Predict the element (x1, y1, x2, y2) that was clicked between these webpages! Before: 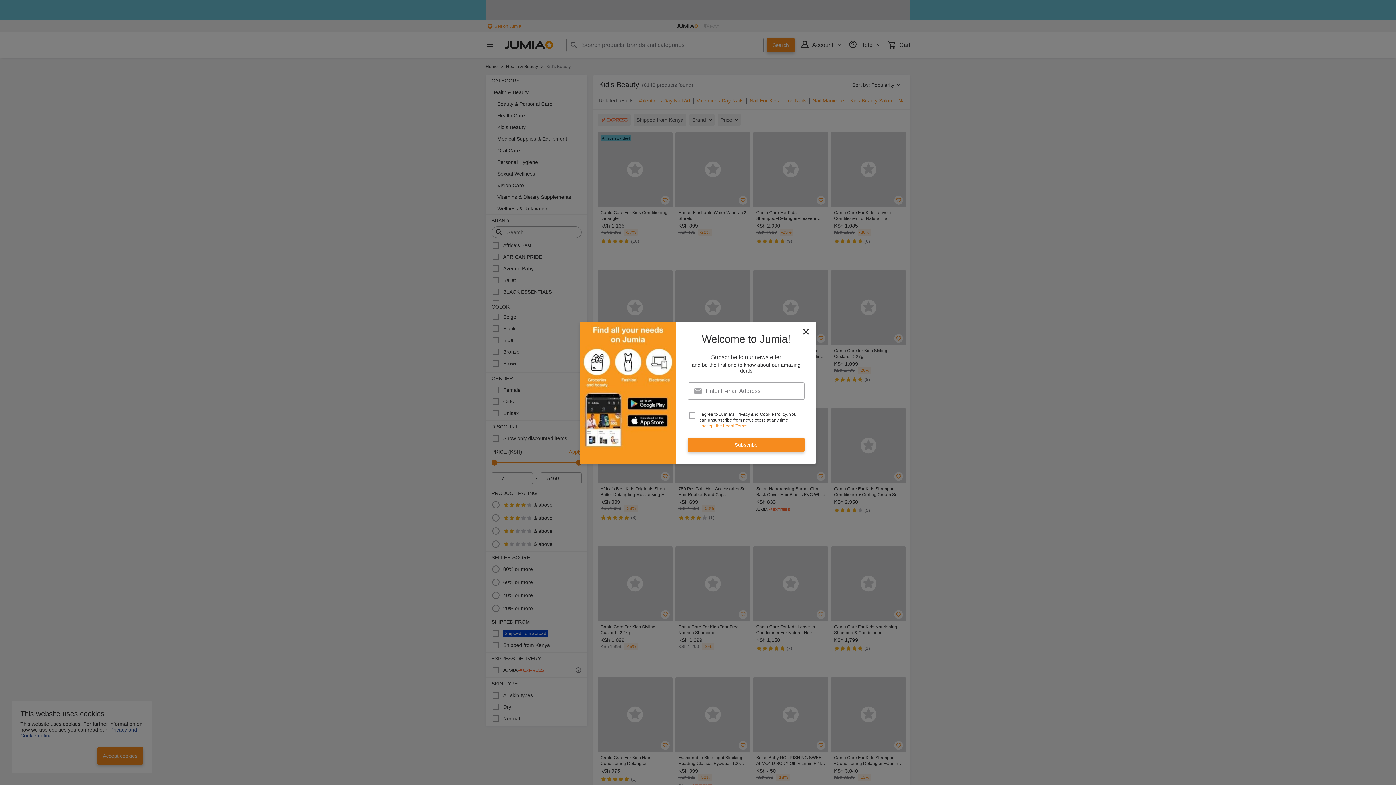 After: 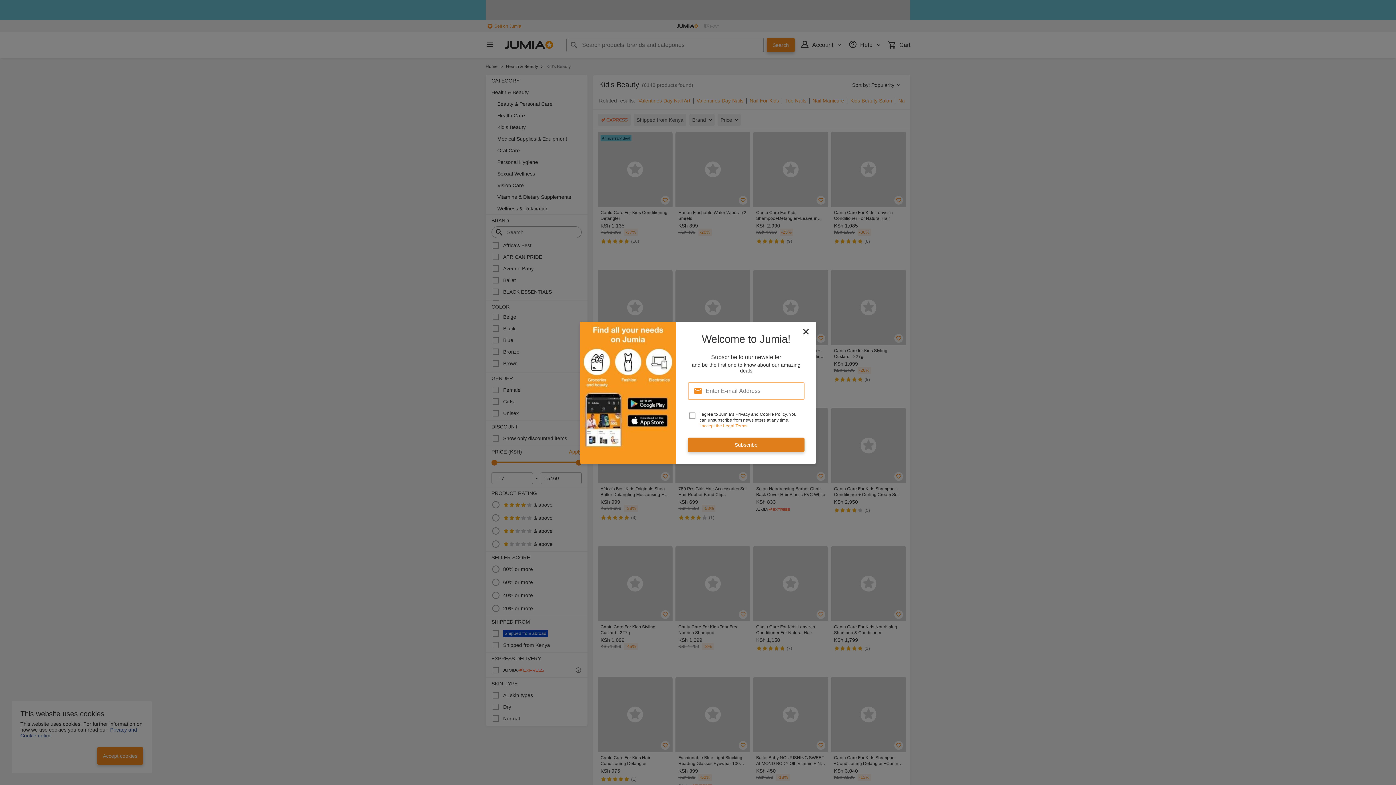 Action: bbox: (688, 437, 804, 452) label: Subscribe